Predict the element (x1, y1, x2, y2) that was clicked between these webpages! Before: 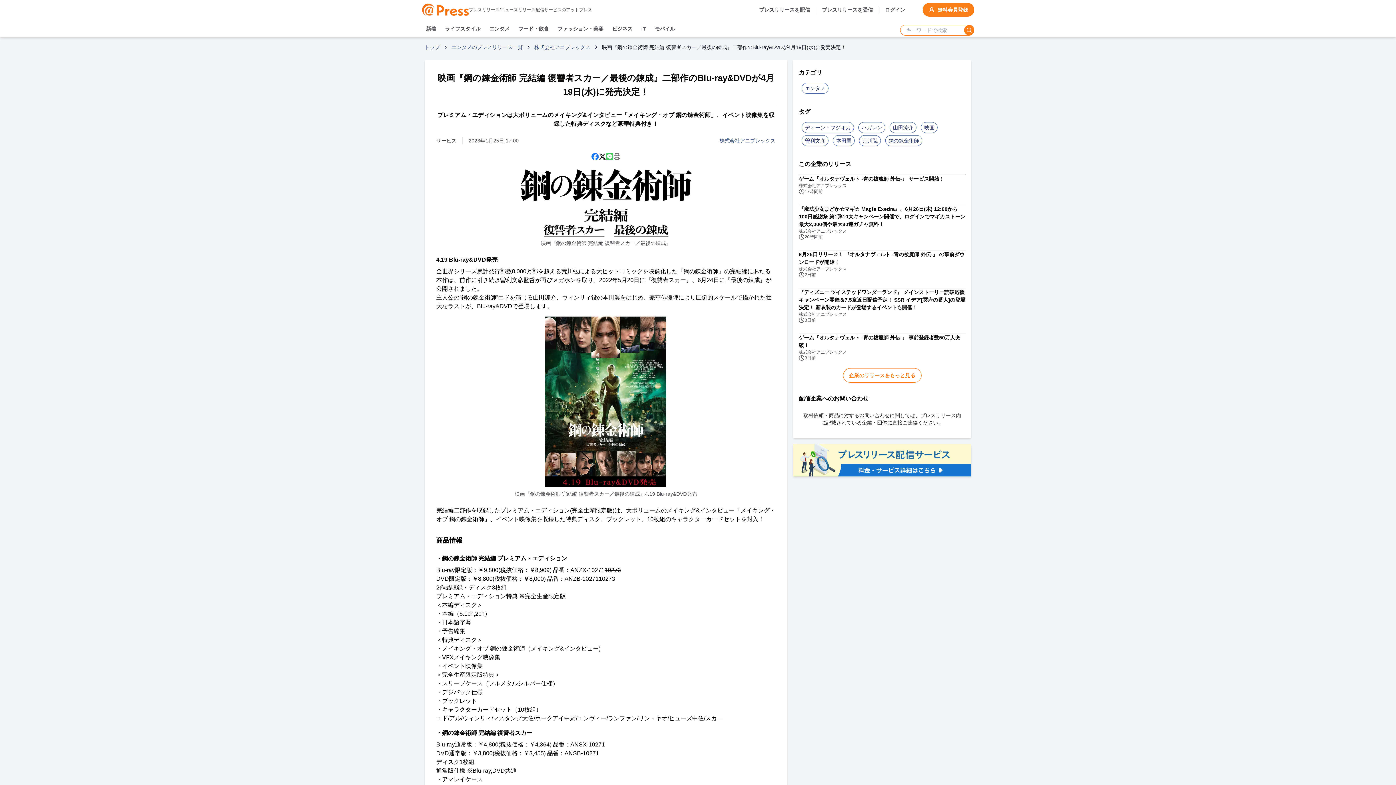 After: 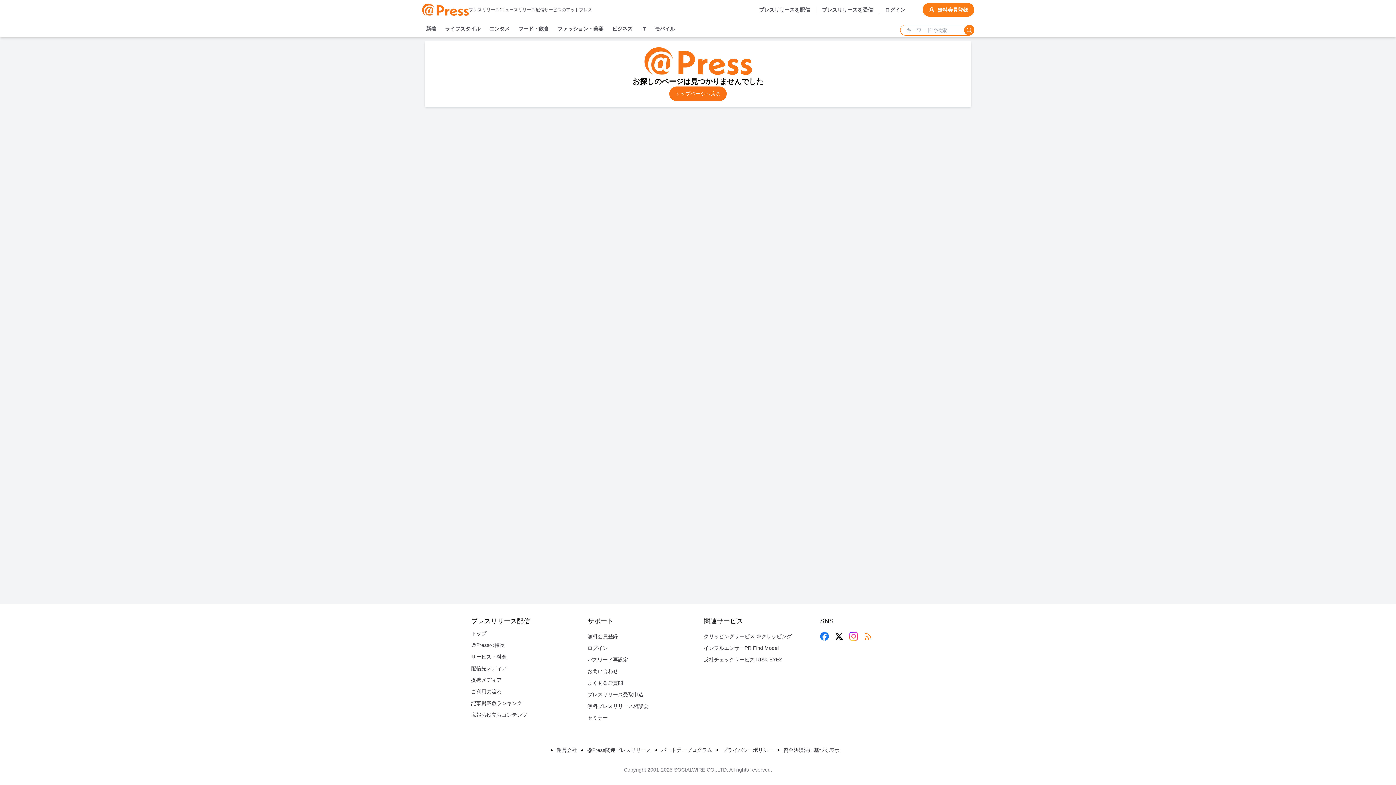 Action: label: 荒川弘 bbox: (859, 135, 881, 146)